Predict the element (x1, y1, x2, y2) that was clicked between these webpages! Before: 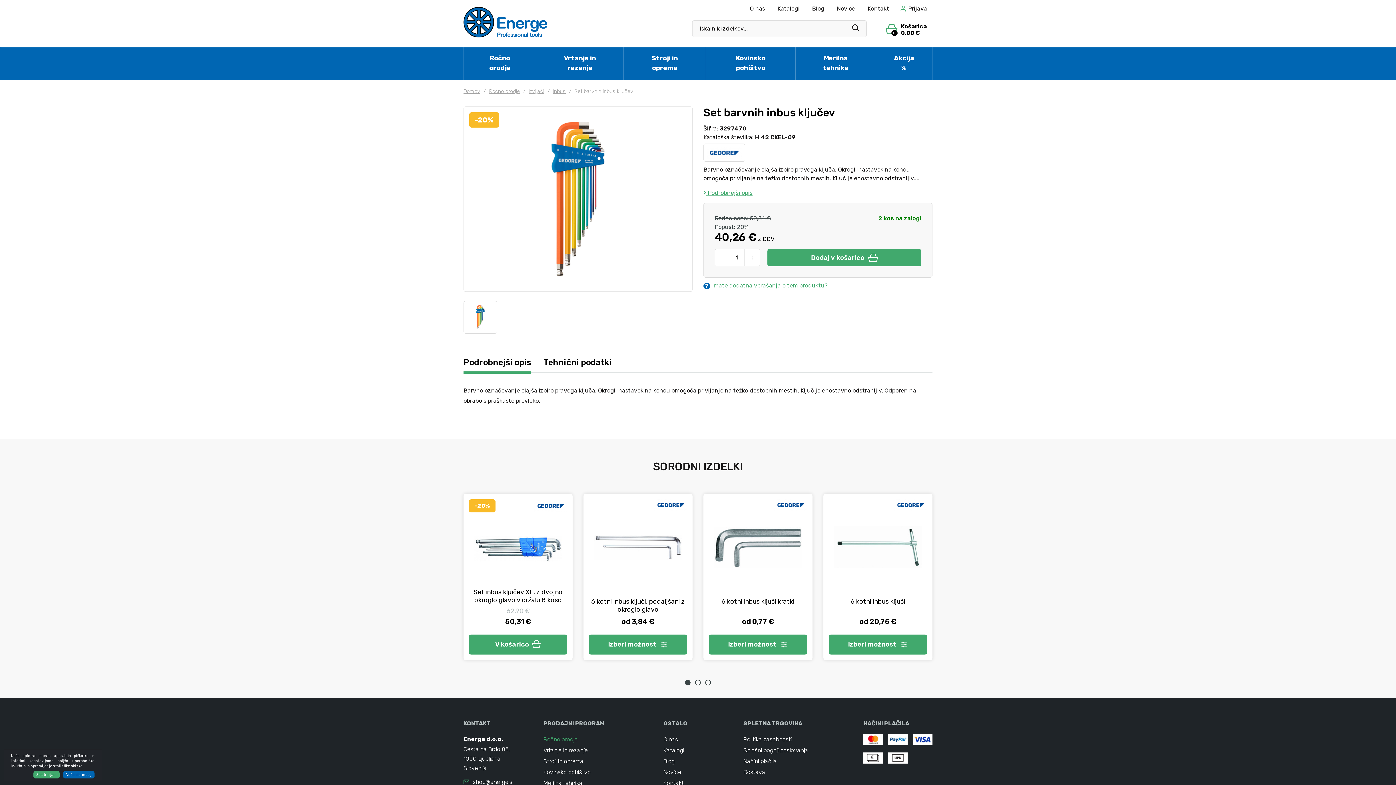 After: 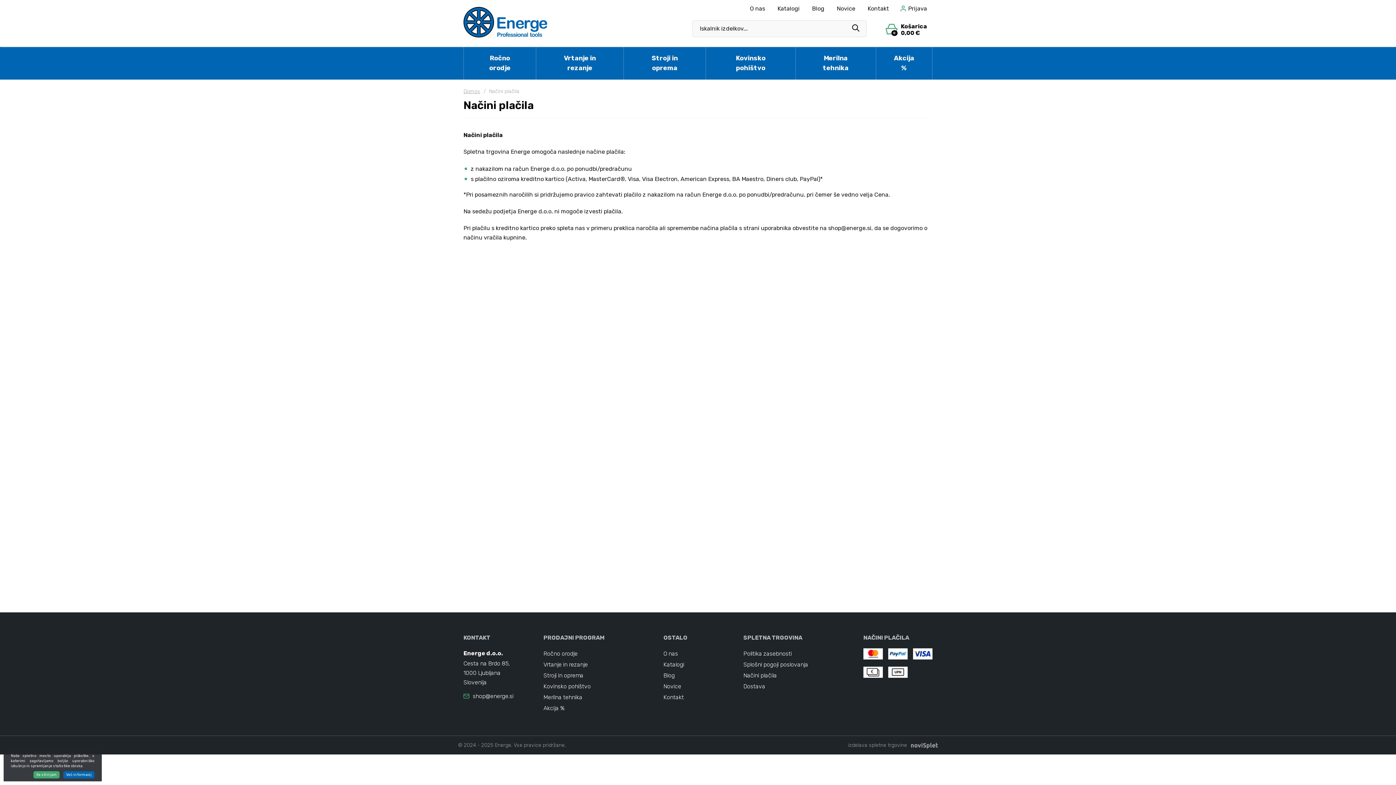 Action: label: Načini plačila bbox: (743, 756, 777, 766)